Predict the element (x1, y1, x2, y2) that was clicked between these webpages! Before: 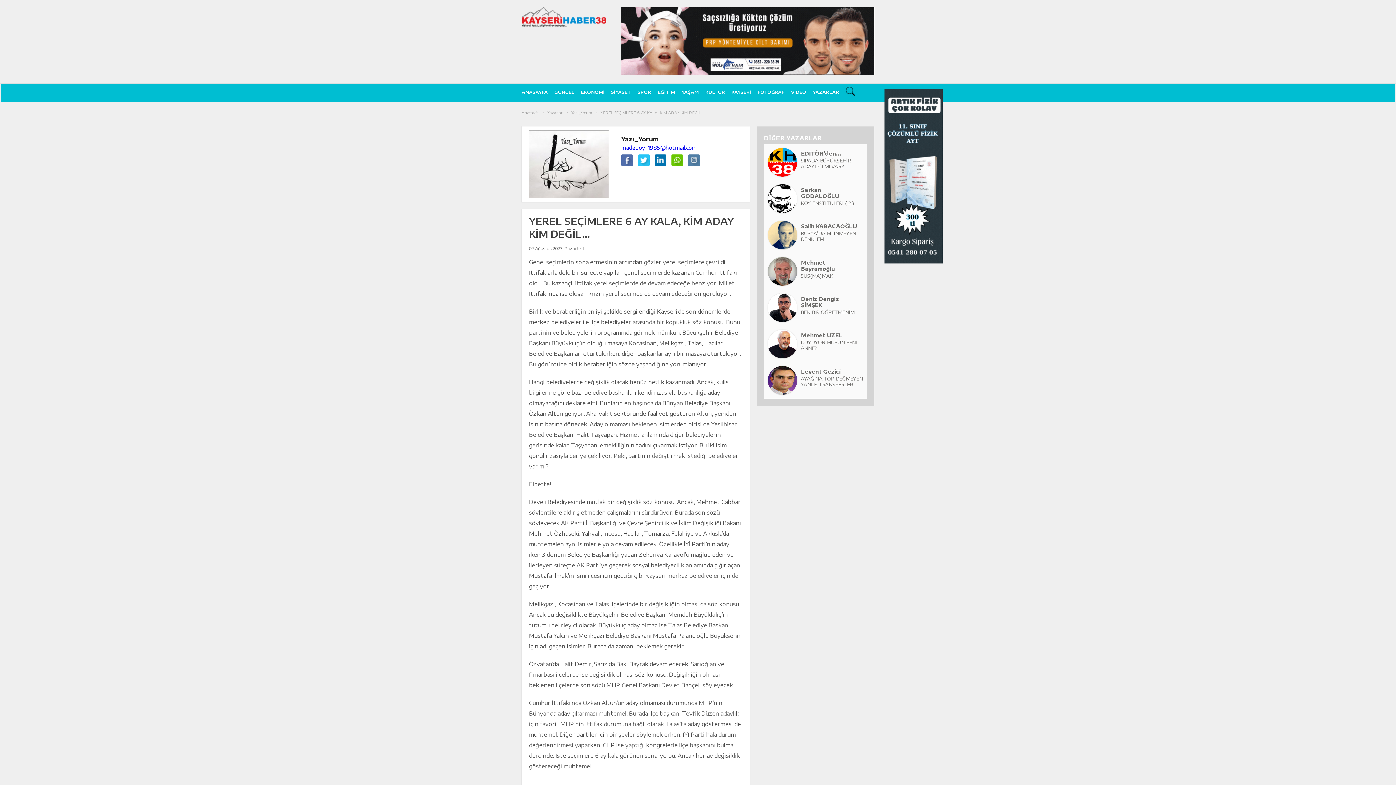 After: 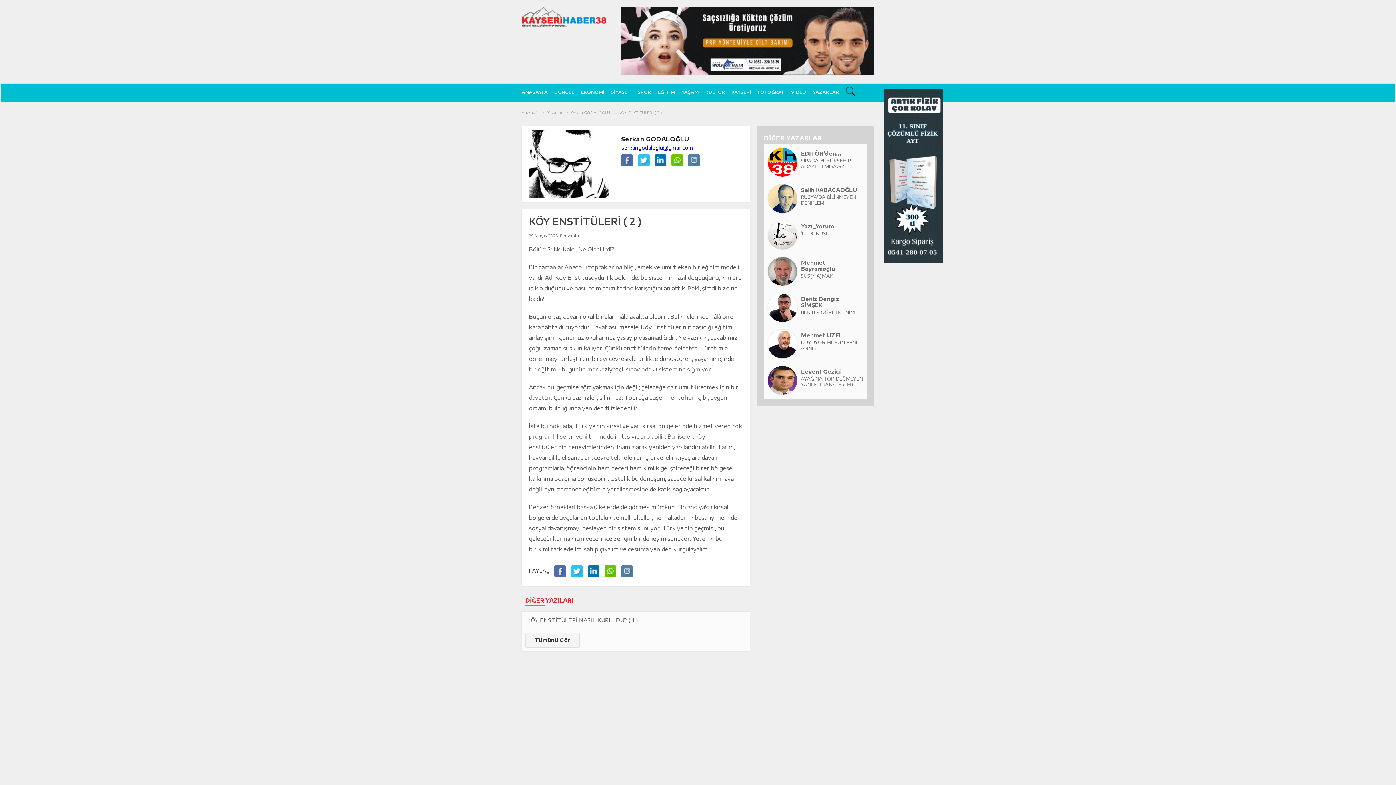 Action: label: Serkan GODALOĞLU
KÖY ENSTİTÜLERİ ( 2 ) bbox: (764, 180, 867, 217)